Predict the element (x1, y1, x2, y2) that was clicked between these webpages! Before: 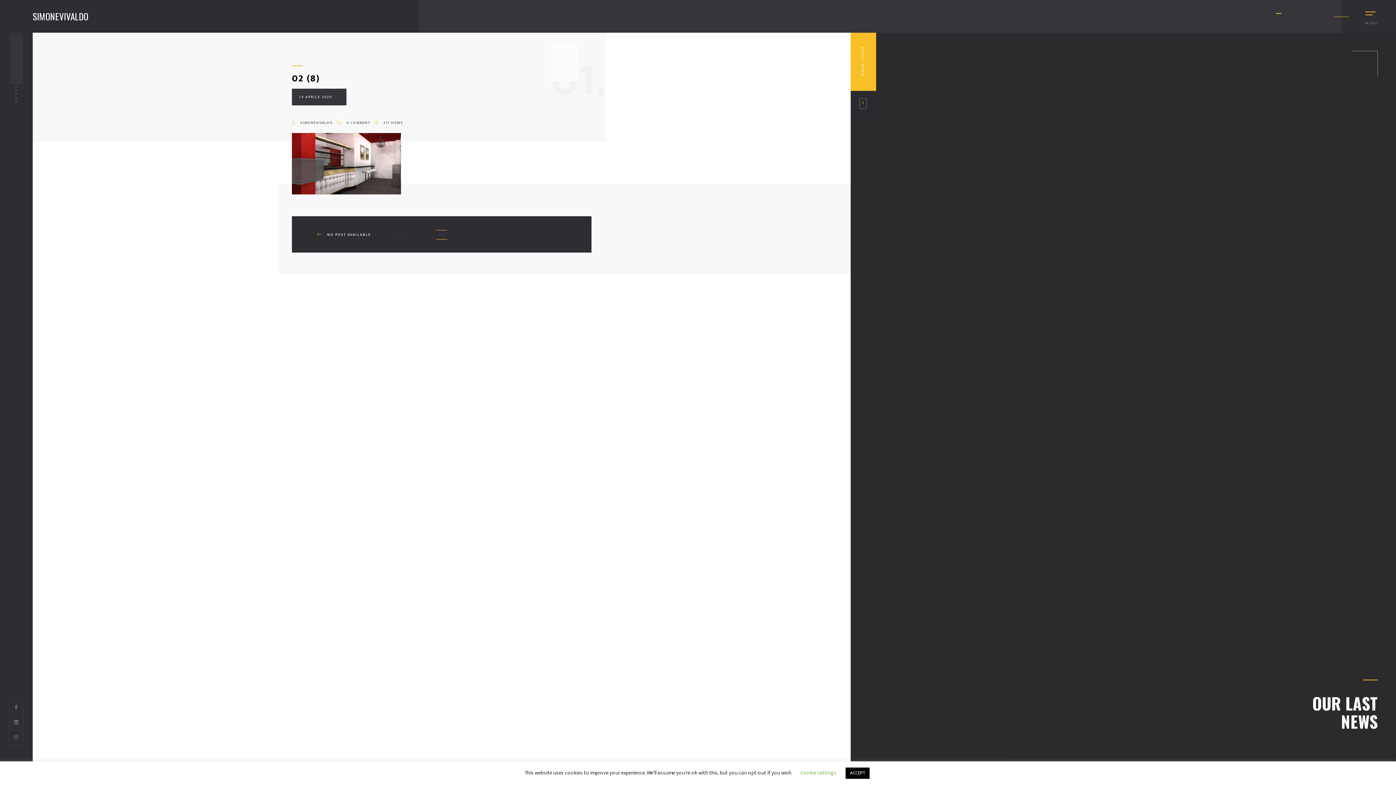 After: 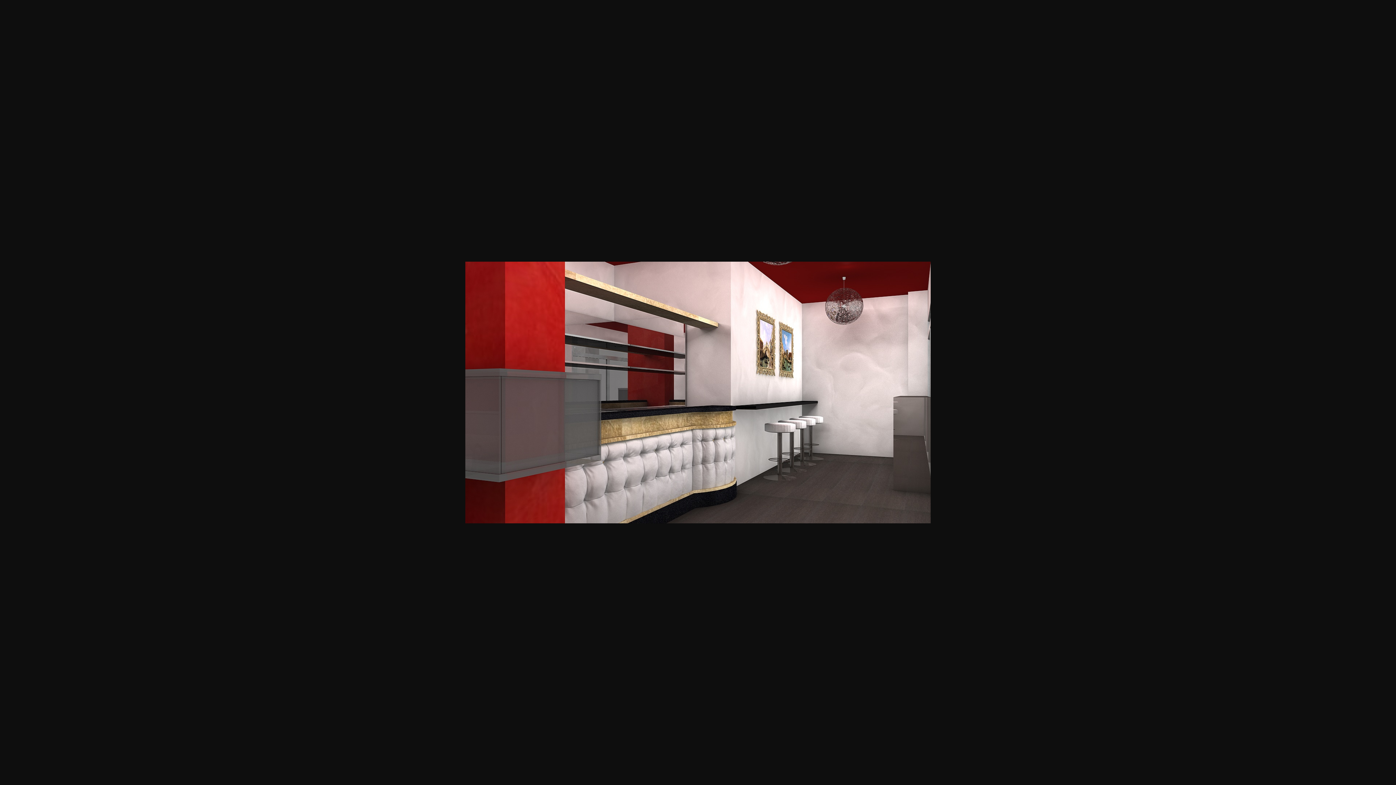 Action: bbox: (292, 159, 401, 167)